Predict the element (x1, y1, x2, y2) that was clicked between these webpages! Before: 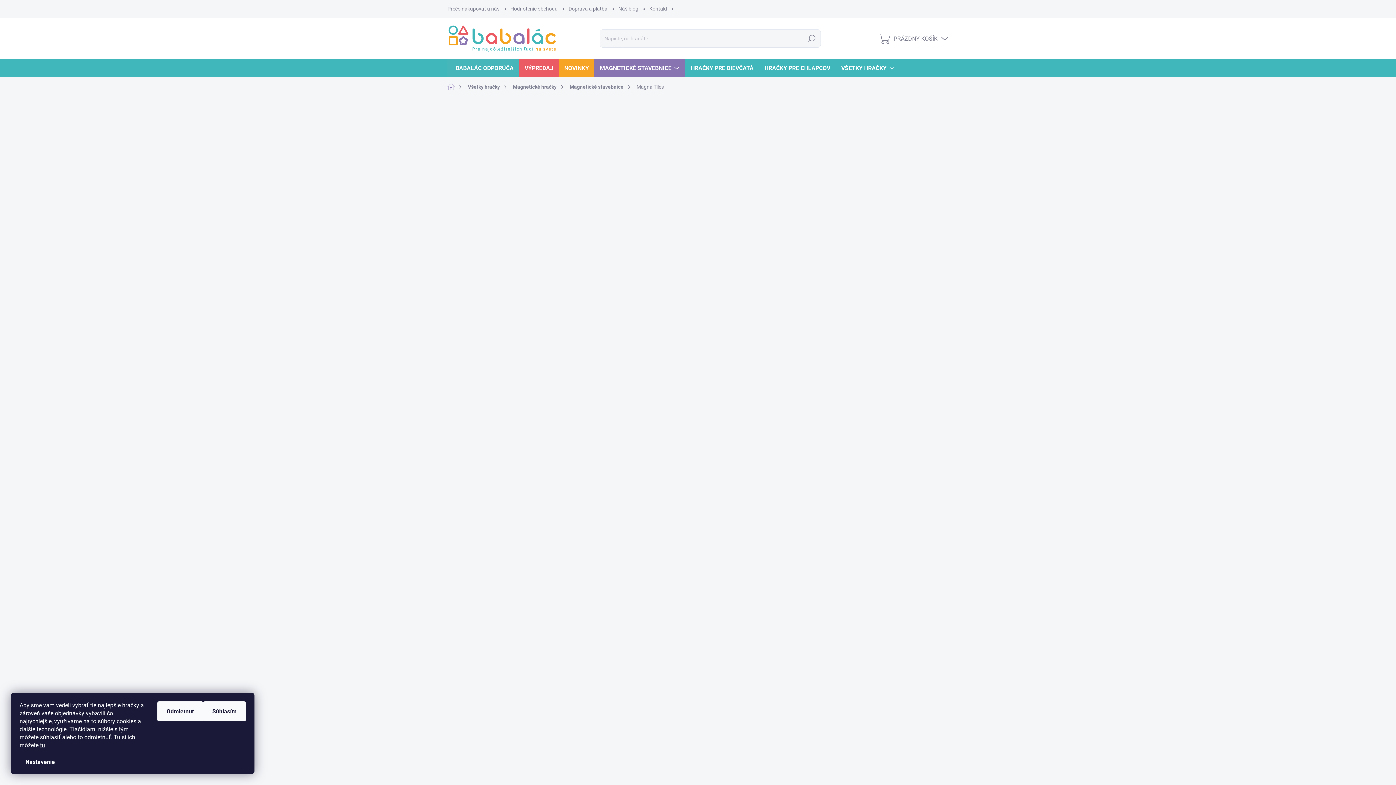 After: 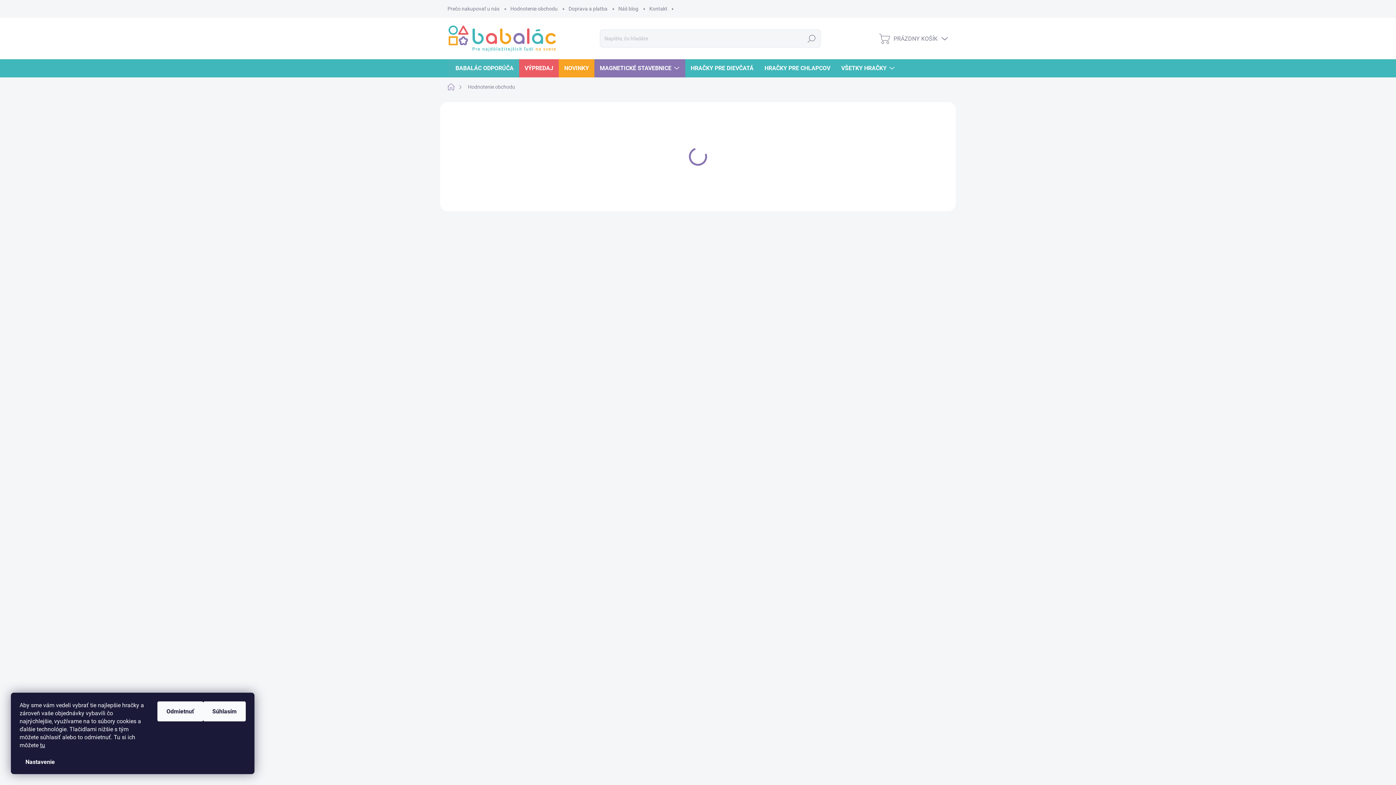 Action: bbox: (505, 0, 563, 17) label: Hodnotenie obchodu